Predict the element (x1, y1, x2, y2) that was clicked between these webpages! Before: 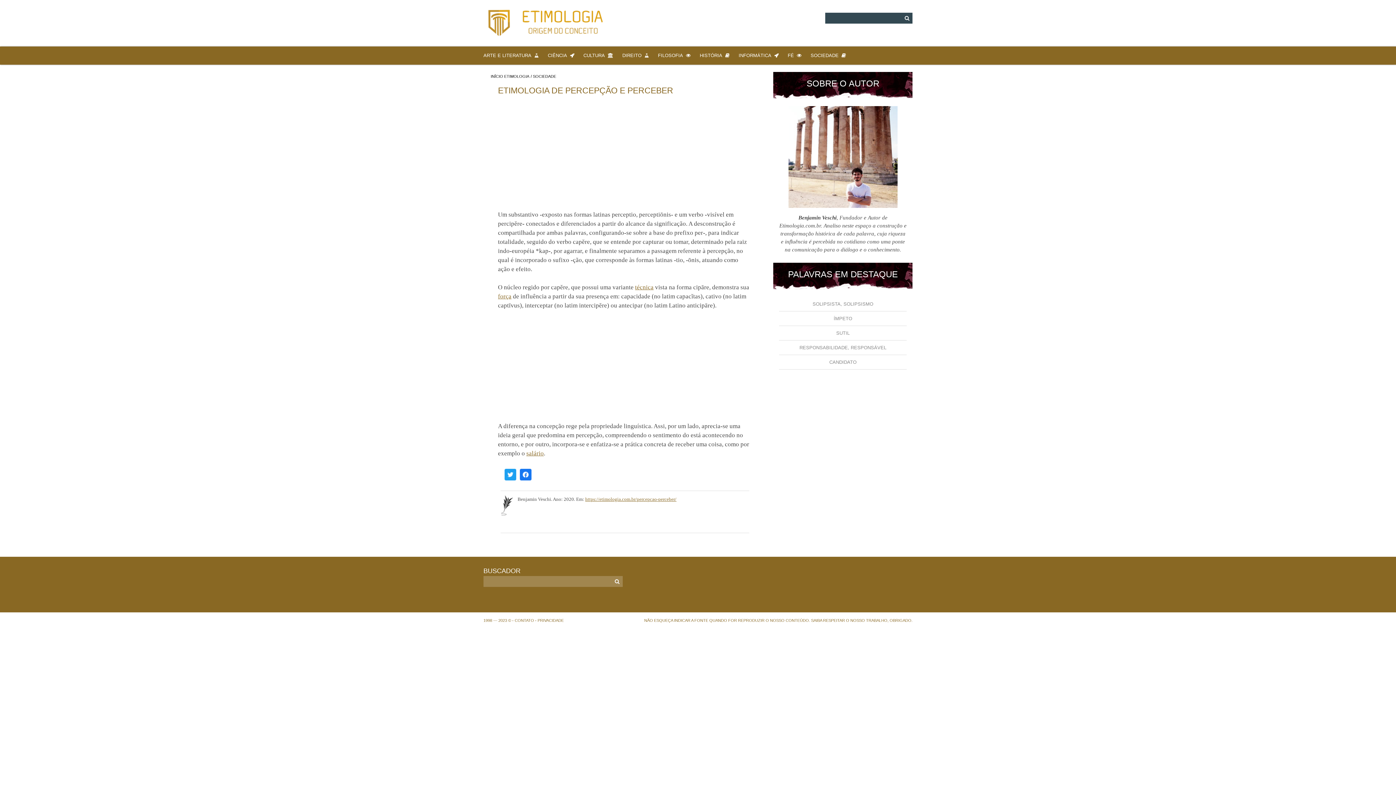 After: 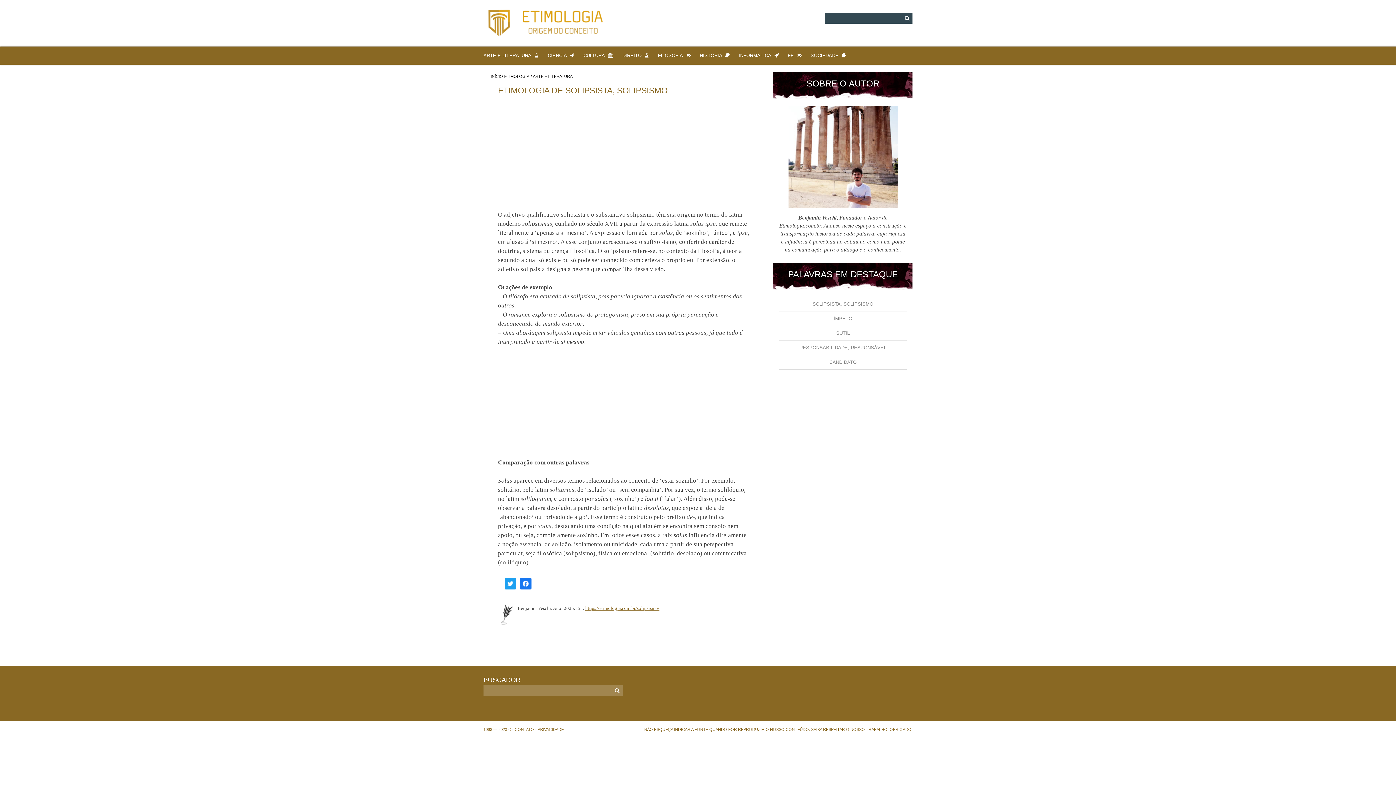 Action: label: SOLIPSISTA, SOLIPSISMO bbox: (812, 301, 873, 306)